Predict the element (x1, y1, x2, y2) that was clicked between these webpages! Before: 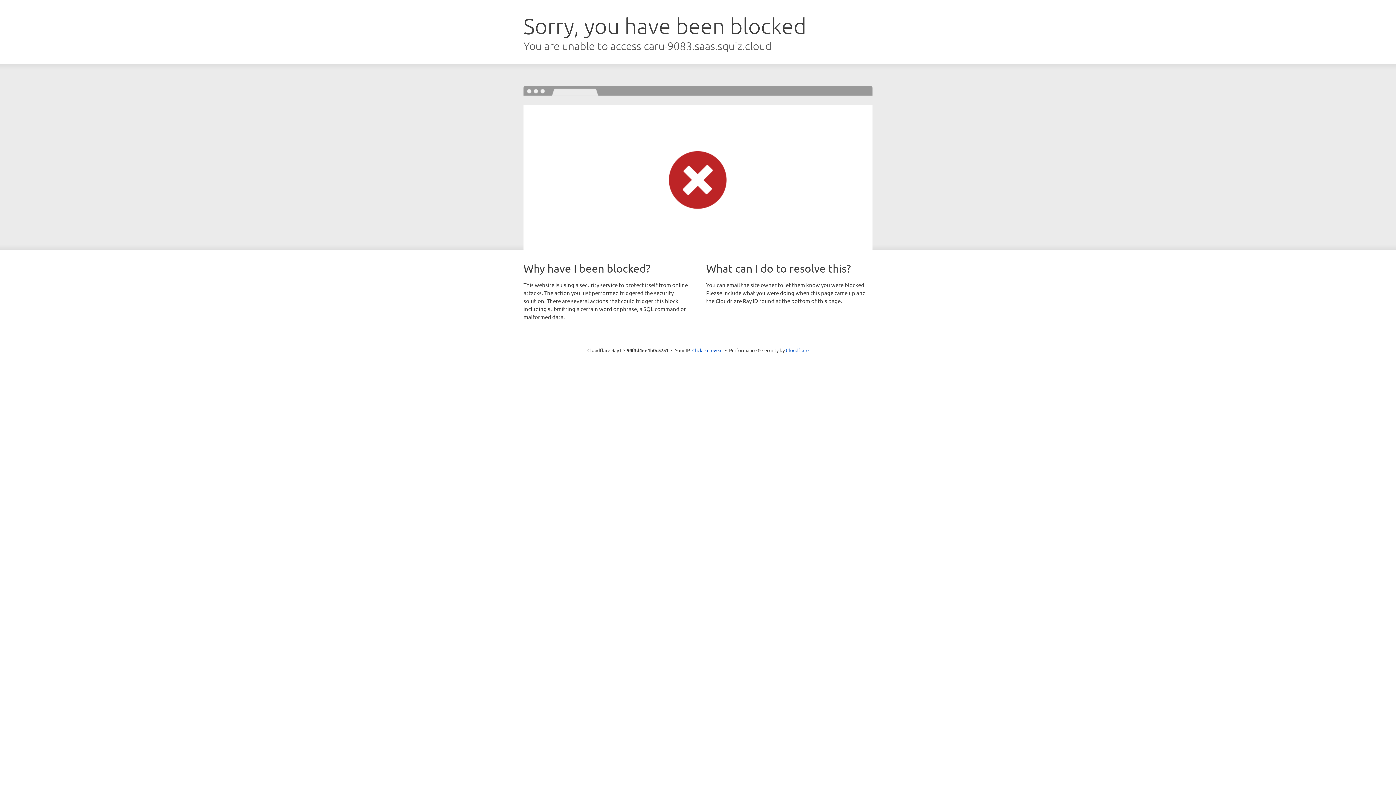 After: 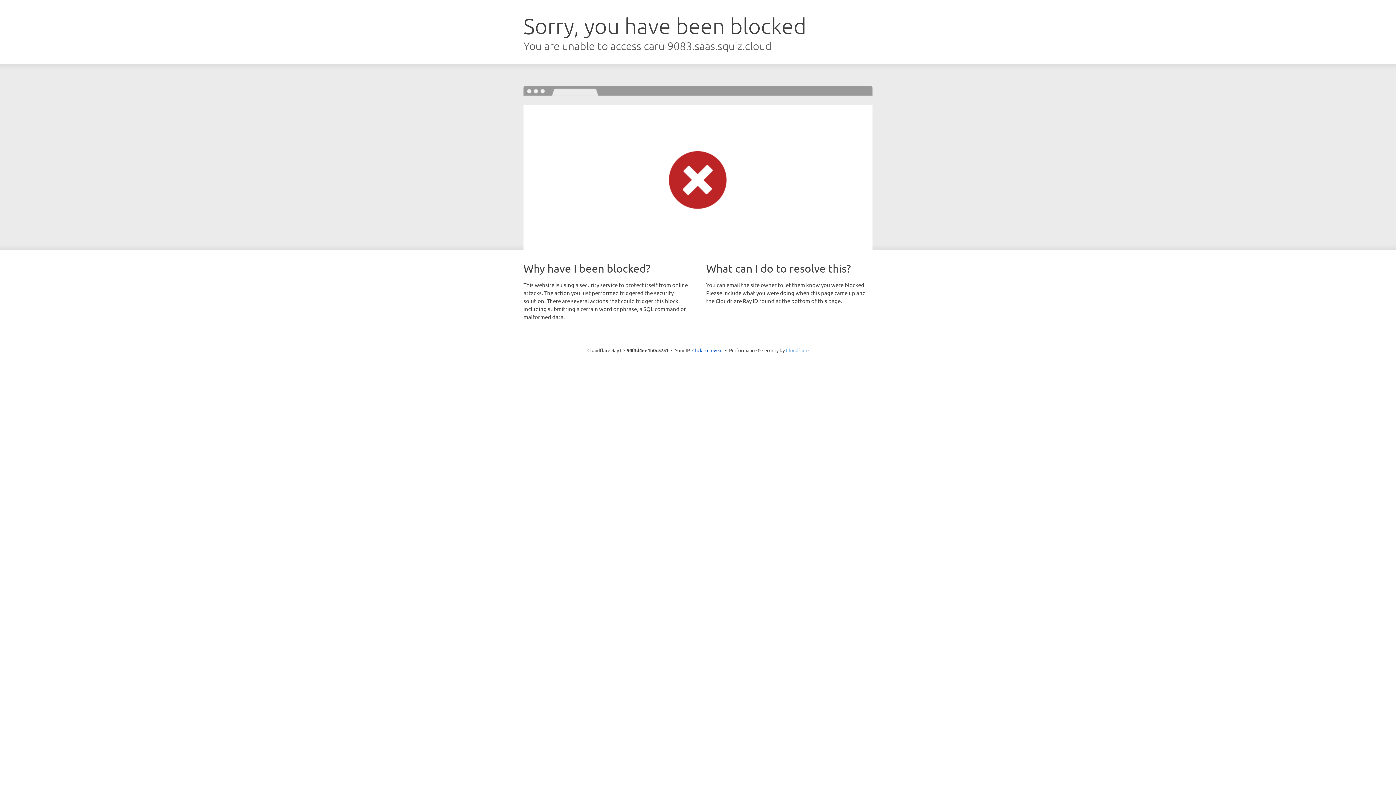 Action: bbox: (786, 347, 808, 353) label: Cloudflare